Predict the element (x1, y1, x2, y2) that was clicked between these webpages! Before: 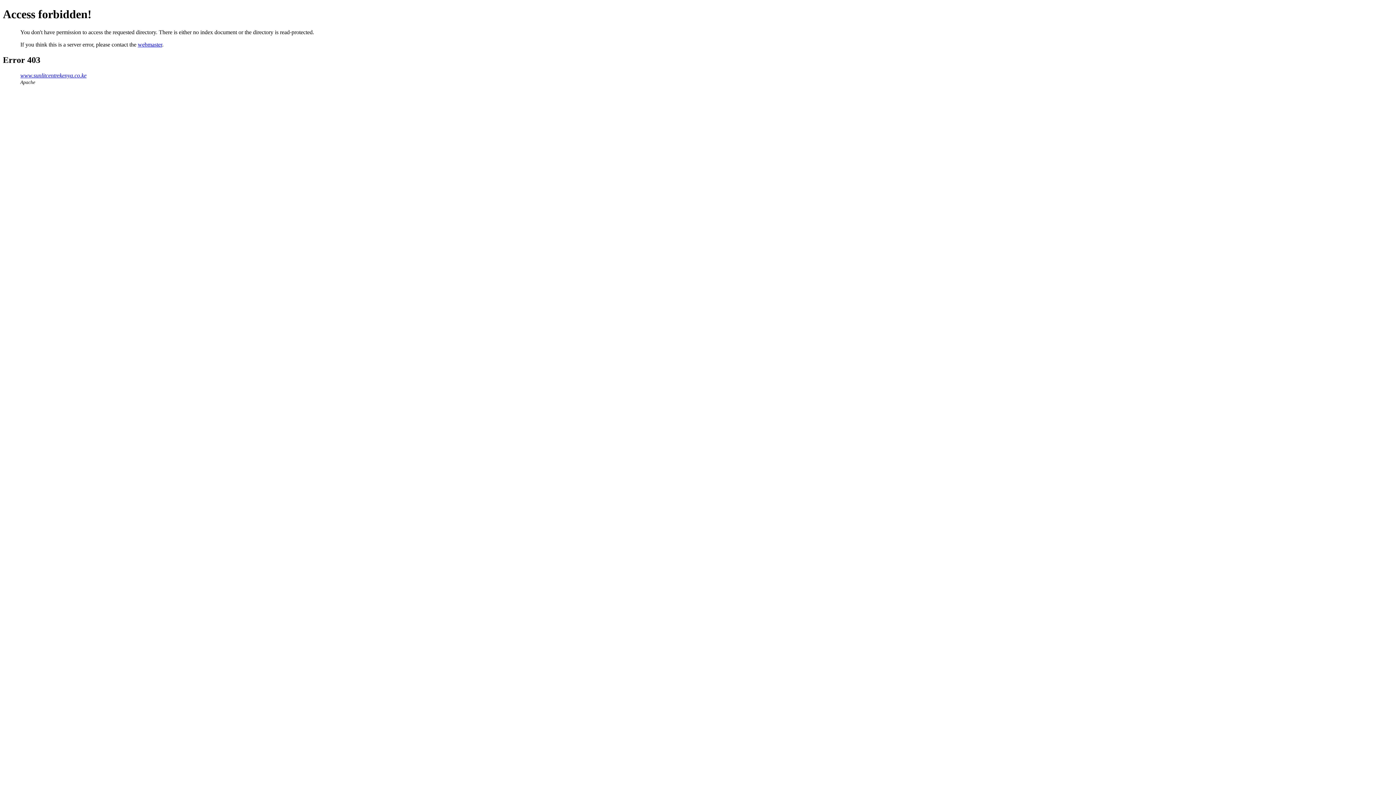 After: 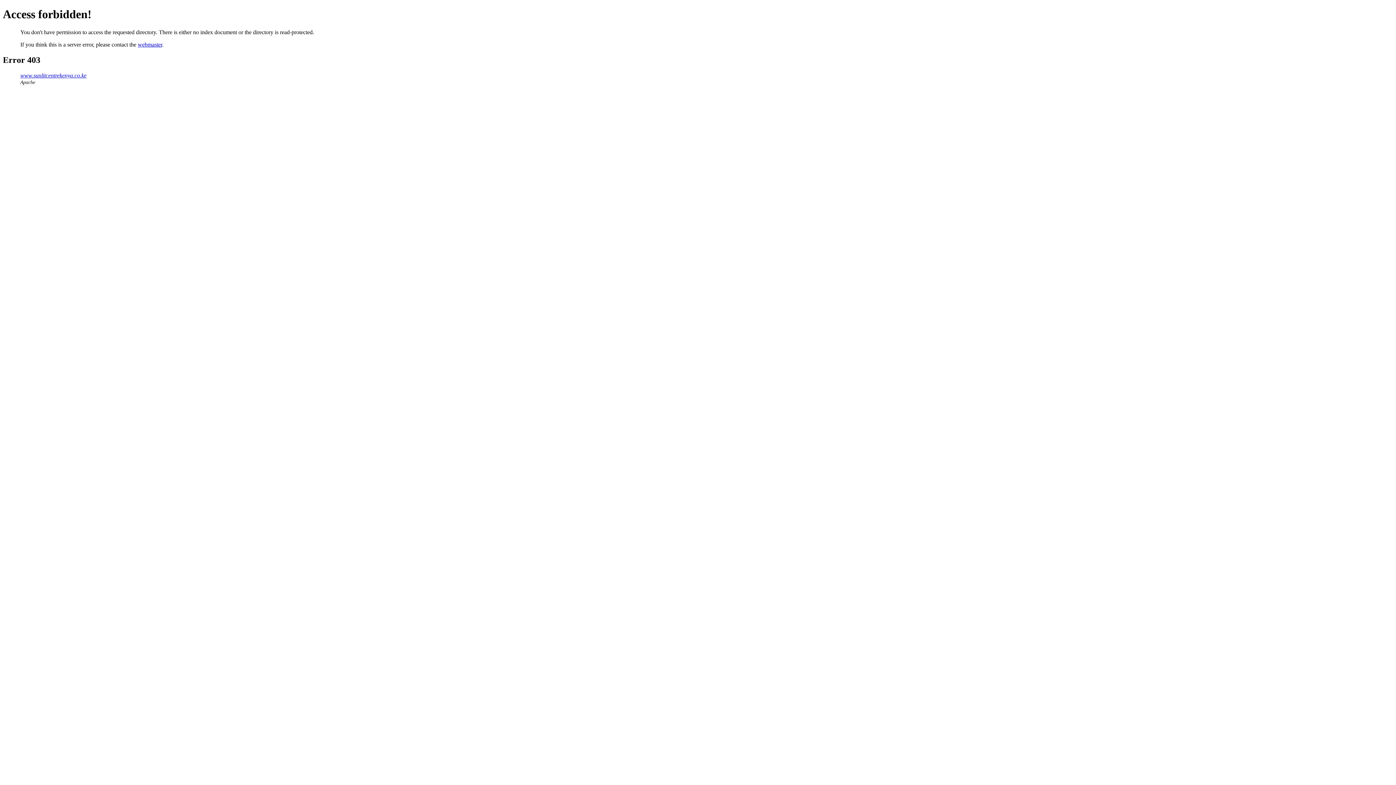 Action: bbox: (20, 72, 86, 78) label: www.sunlitcentrekenya.co.ke